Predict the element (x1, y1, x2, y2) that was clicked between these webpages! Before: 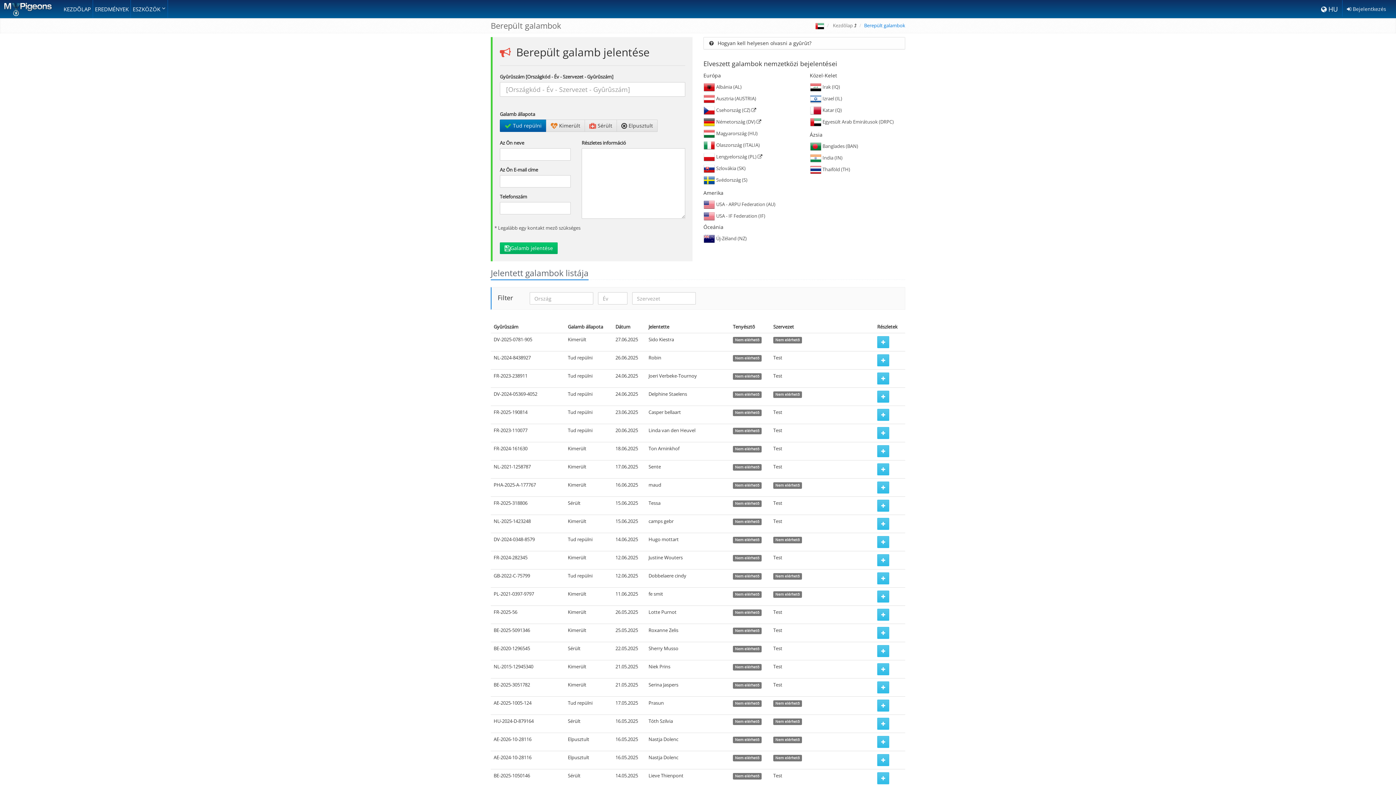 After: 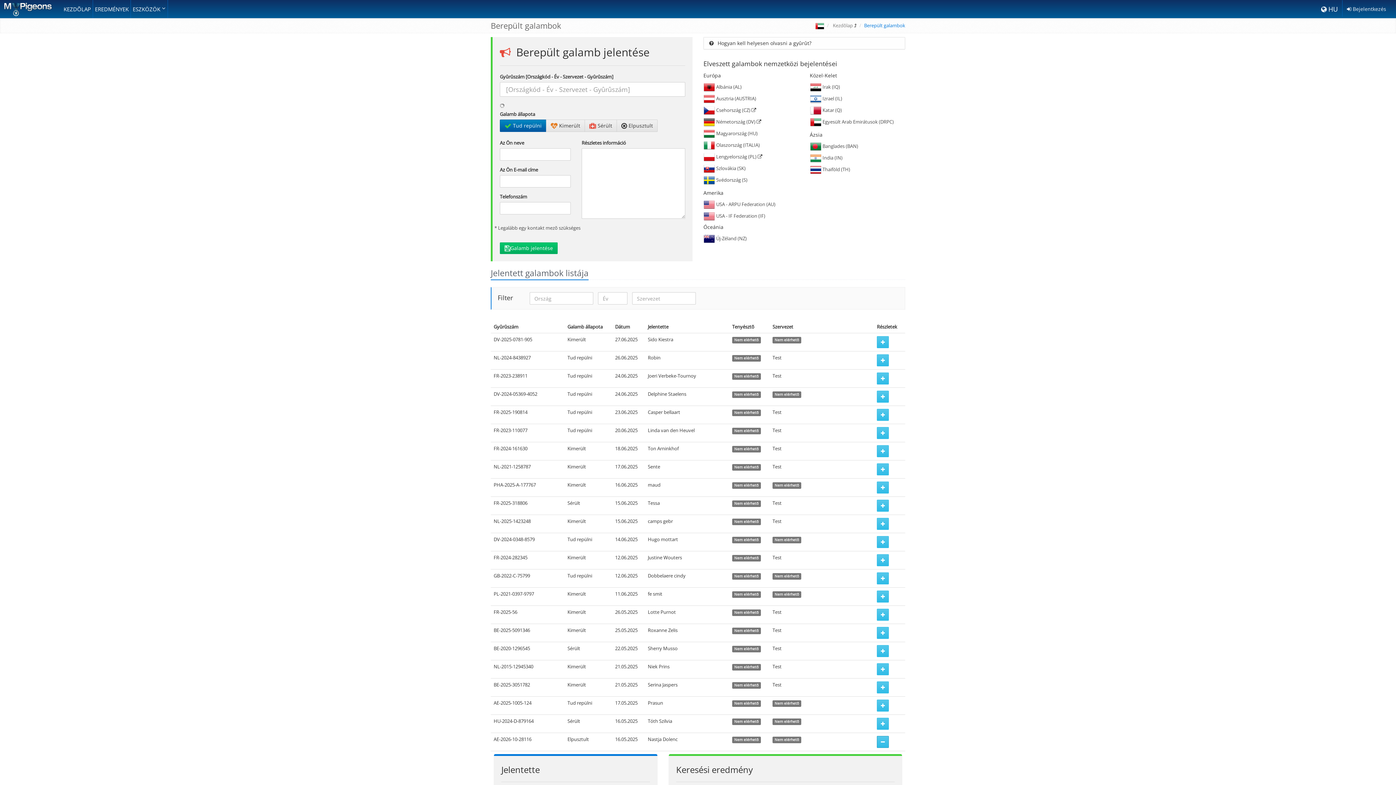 Action: bbox: (877, 736, 889, 748)